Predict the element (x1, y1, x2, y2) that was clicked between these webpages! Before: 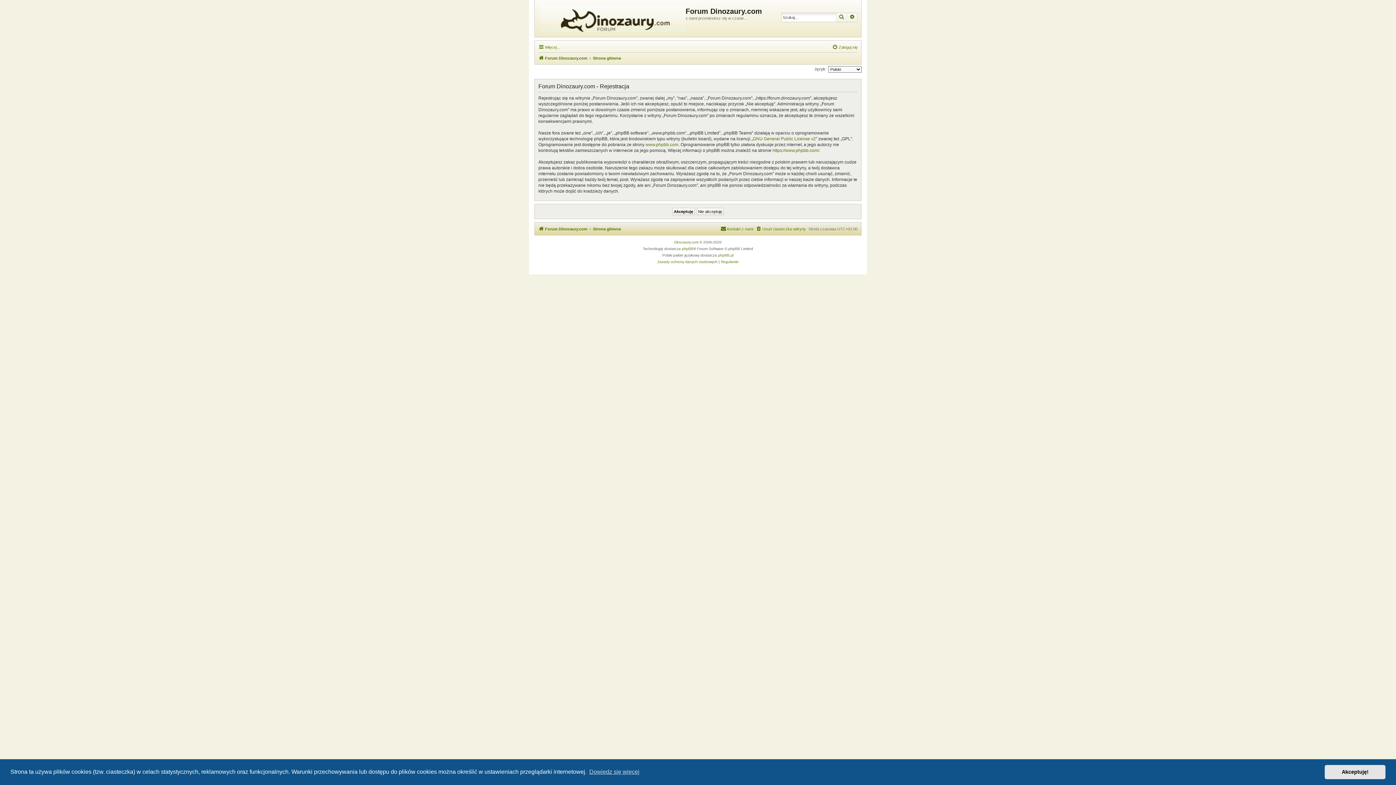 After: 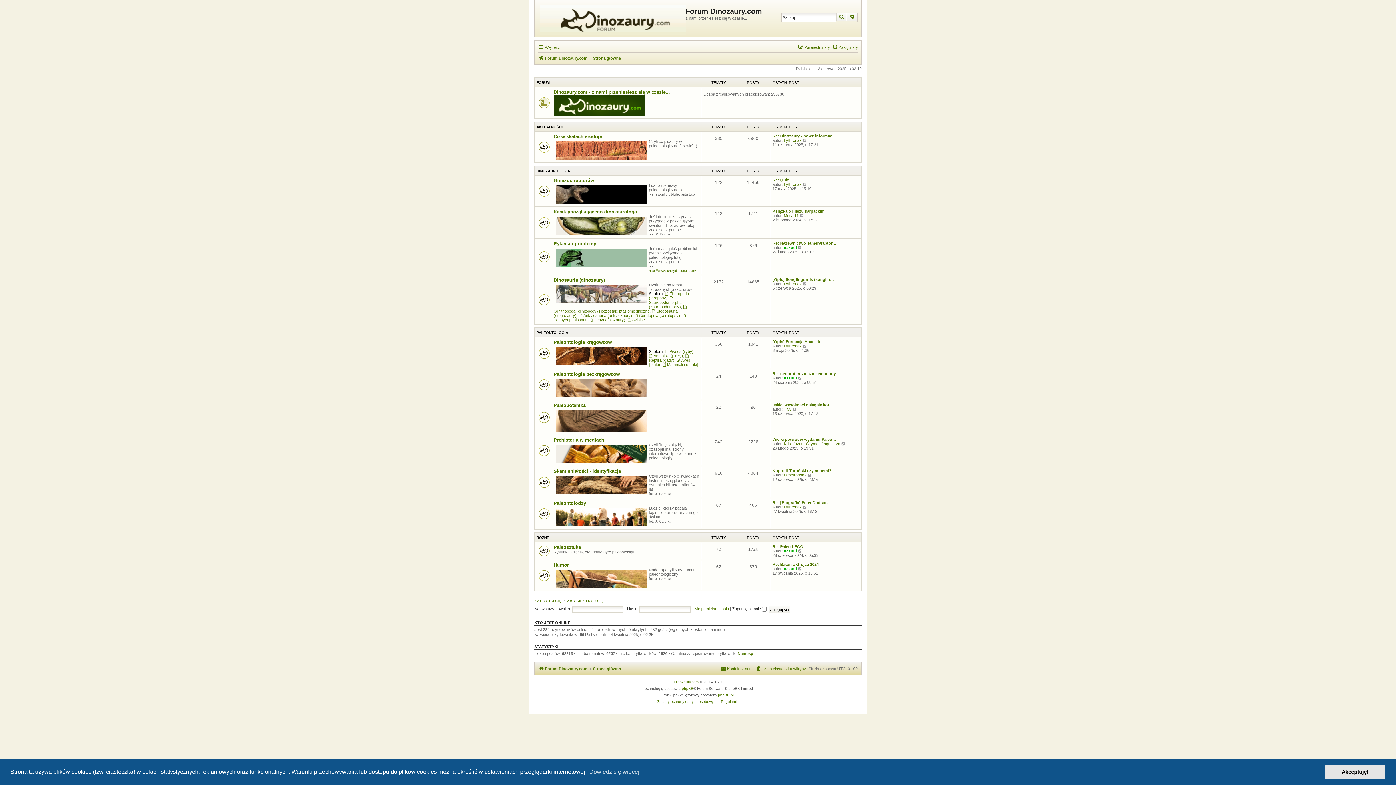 Action: bbox: (536, 1, 685, 35)